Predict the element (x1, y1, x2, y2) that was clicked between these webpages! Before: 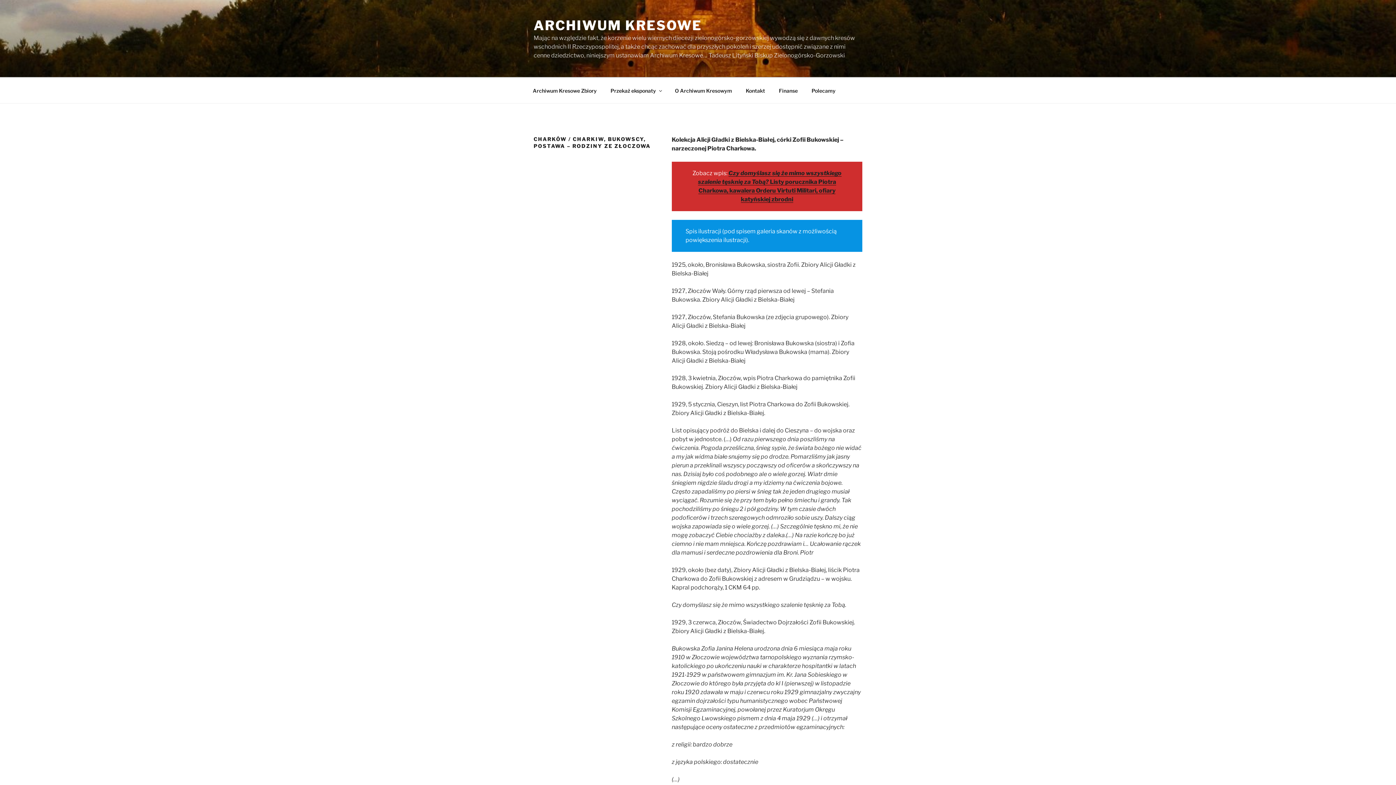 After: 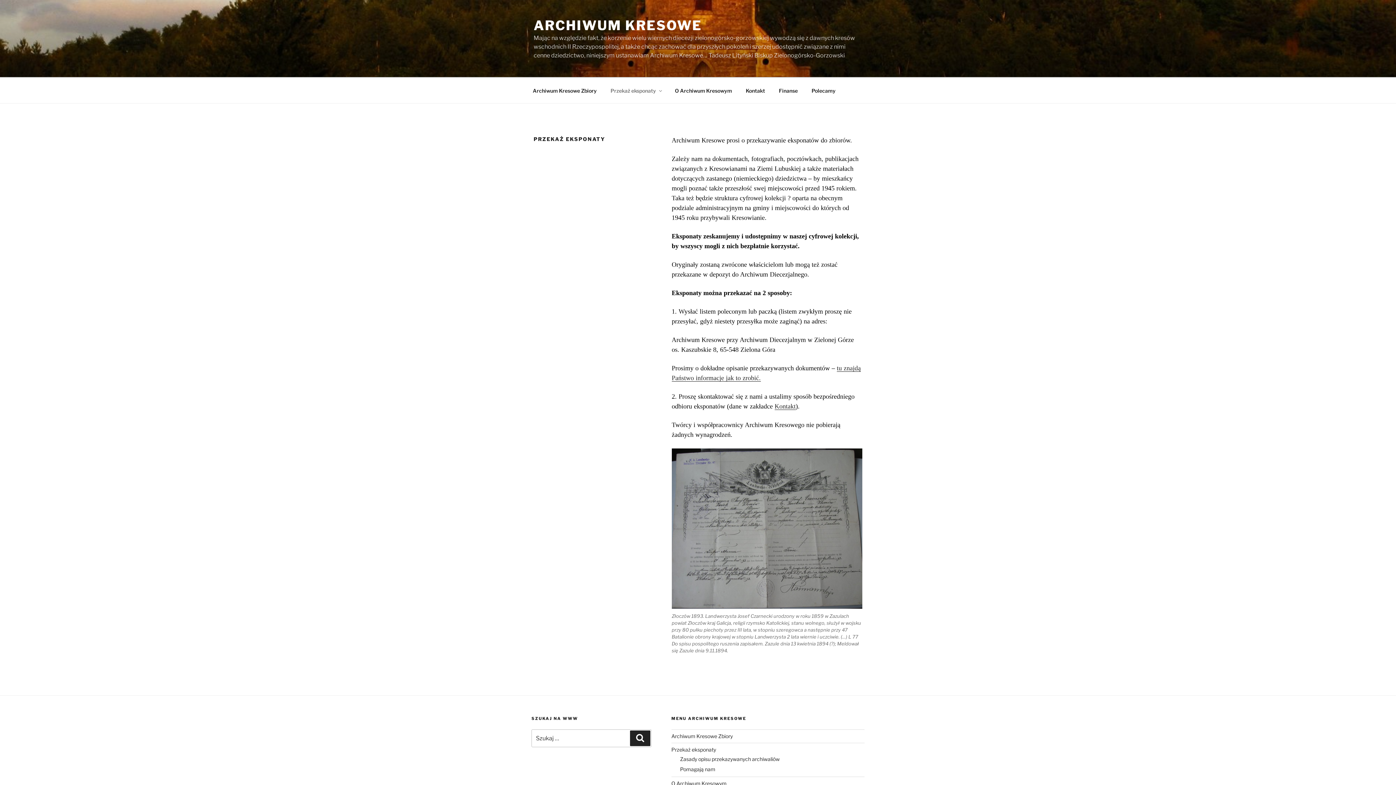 Action: bbox: (604, 81, 667, 99) label: Przekaż eksponaty